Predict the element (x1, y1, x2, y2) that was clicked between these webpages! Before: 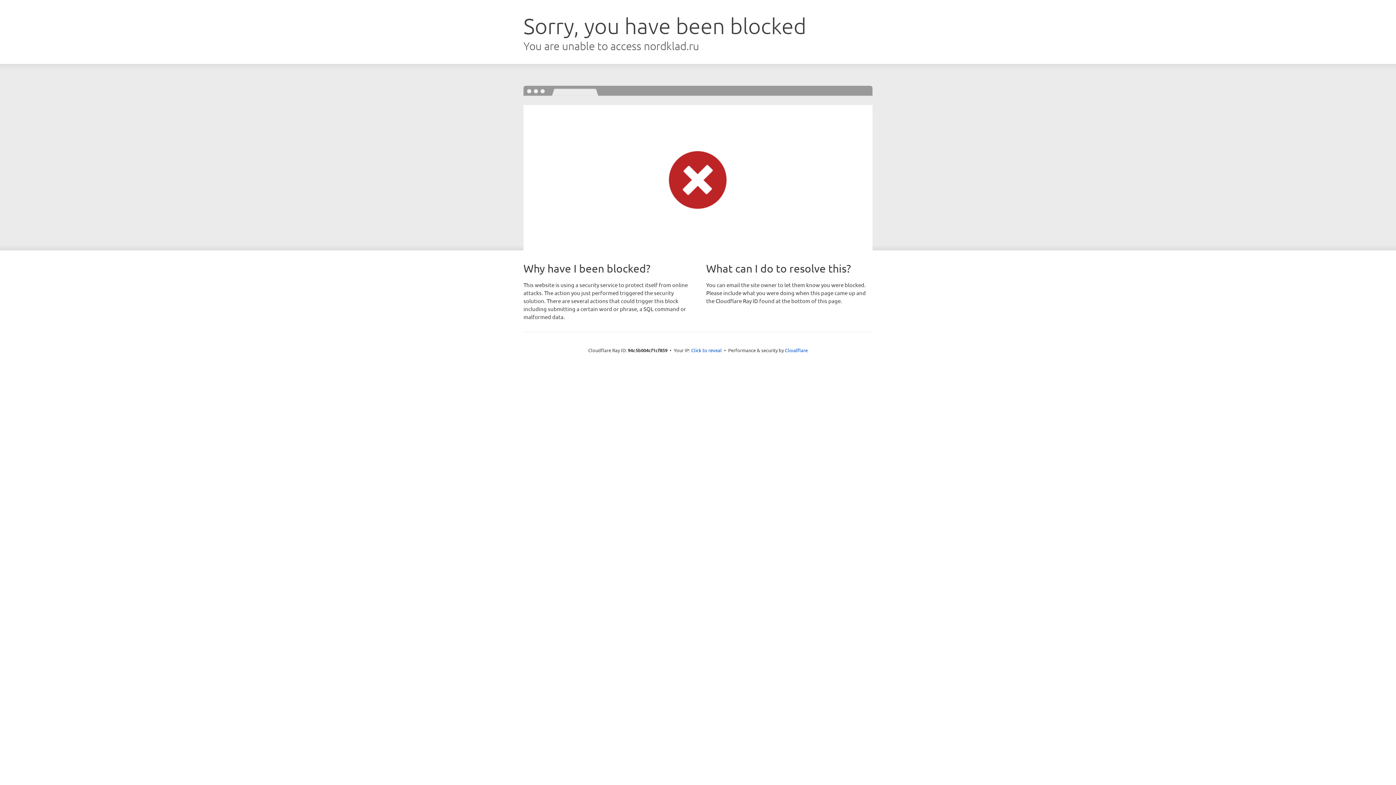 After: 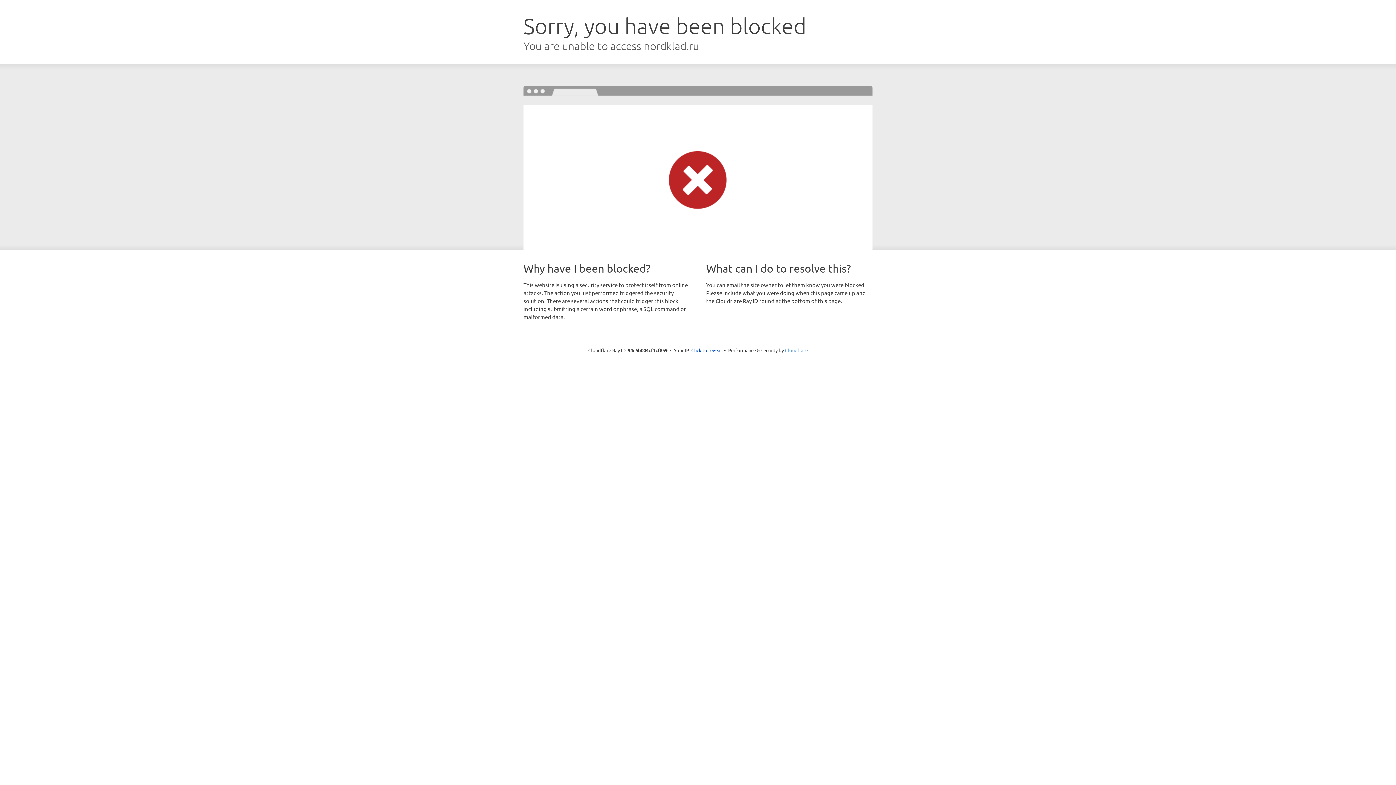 Action: bbox: (785, 347, 808, 353) label: Cloudflare